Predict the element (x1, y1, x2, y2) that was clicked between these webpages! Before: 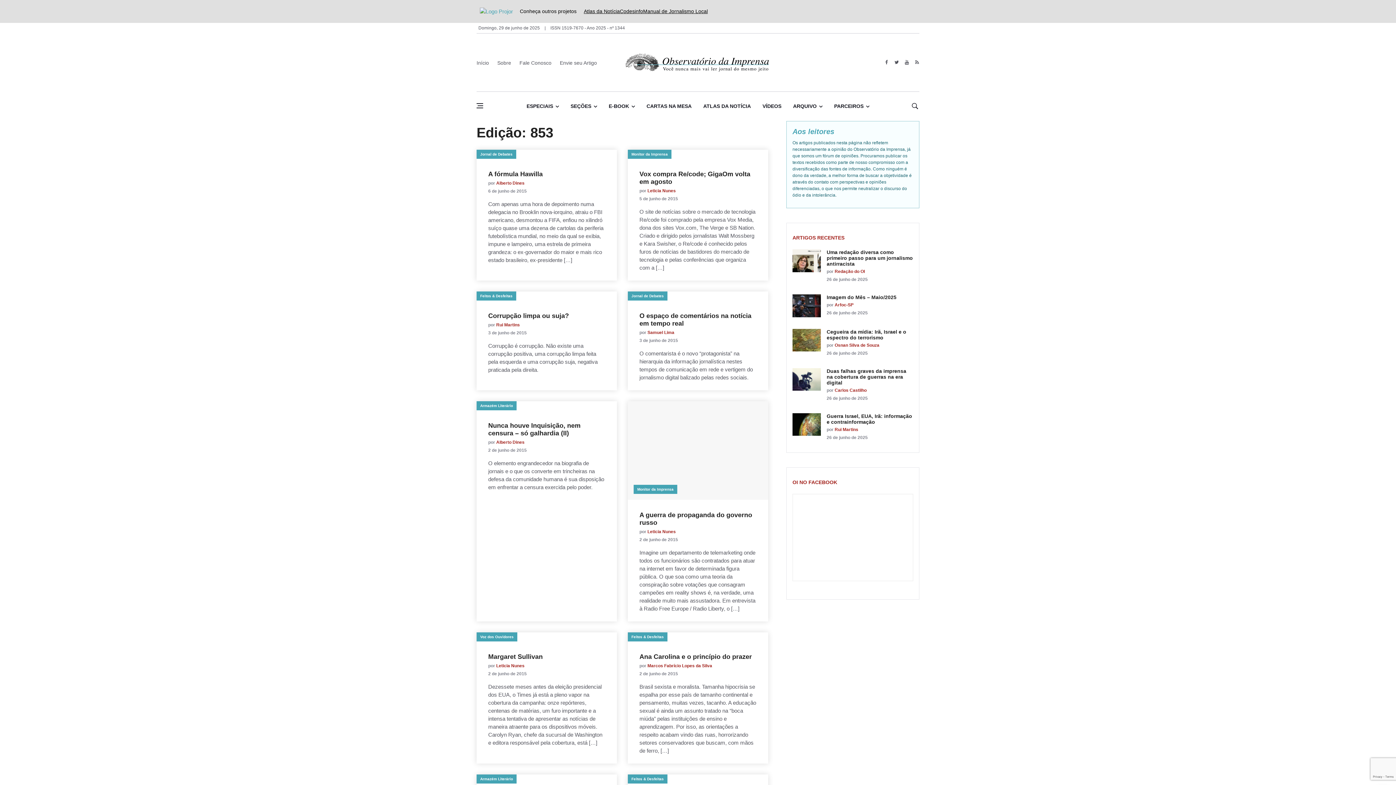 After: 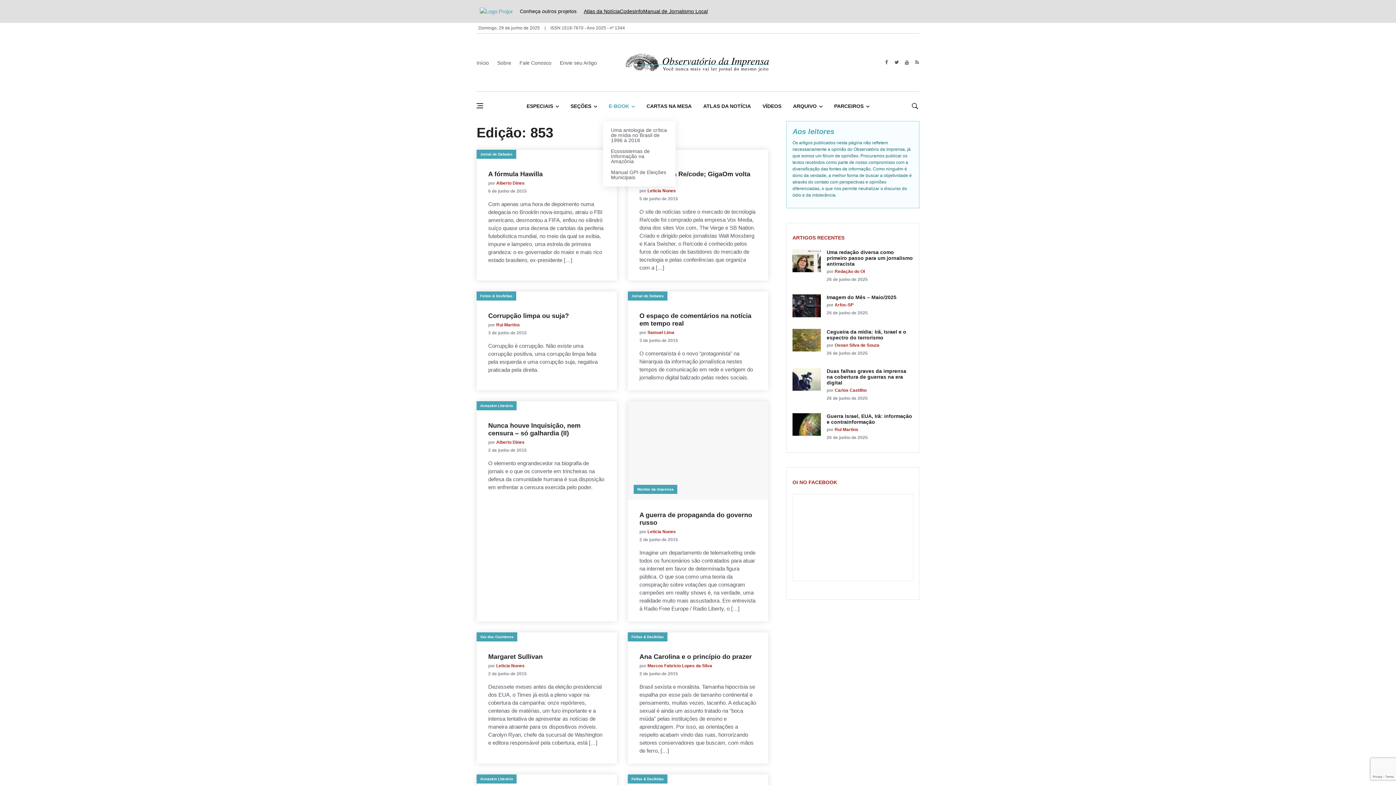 Action: bbox: (603, 91, 640, 121) label: E-BOOK